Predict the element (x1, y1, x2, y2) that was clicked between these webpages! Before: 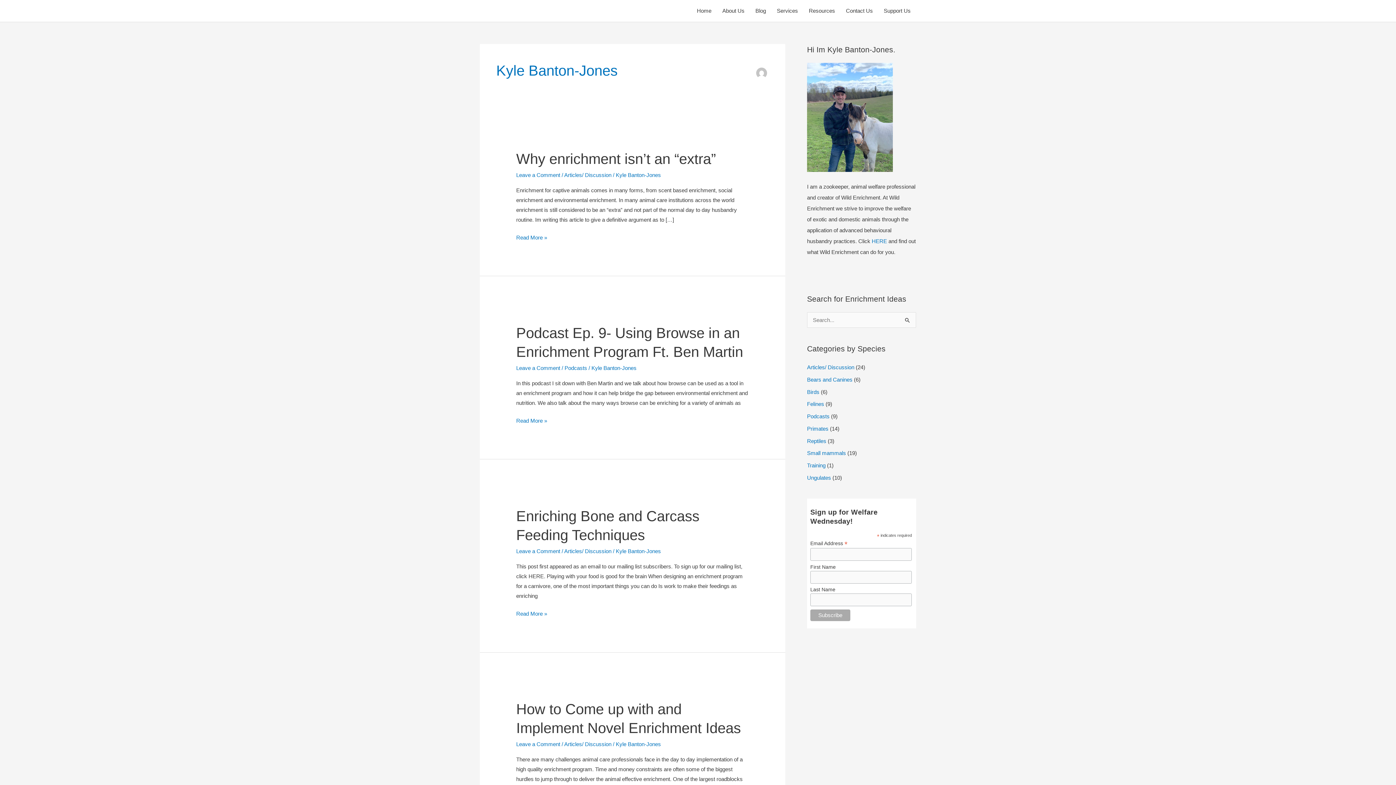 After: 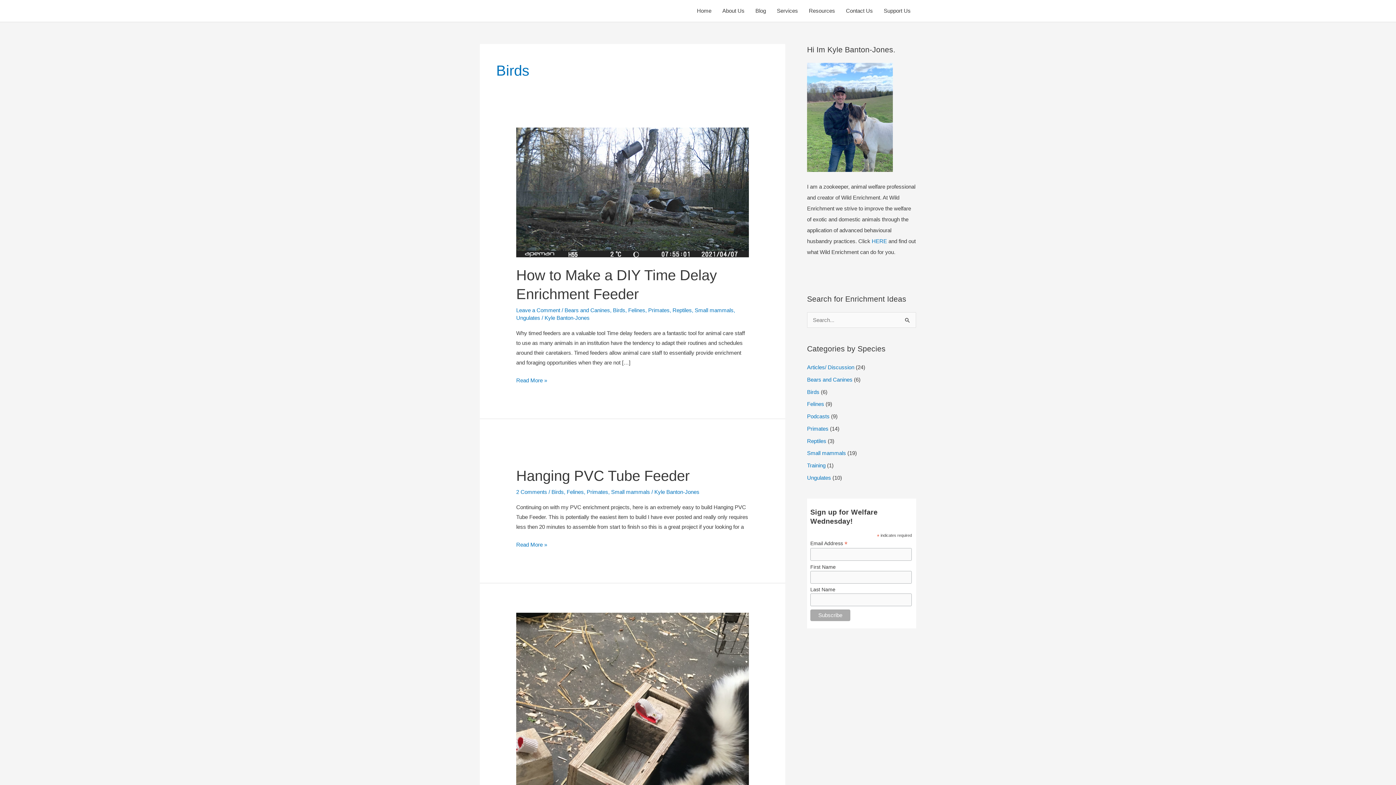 Action: bbox: (807, 388, 819, 395) label: Birds